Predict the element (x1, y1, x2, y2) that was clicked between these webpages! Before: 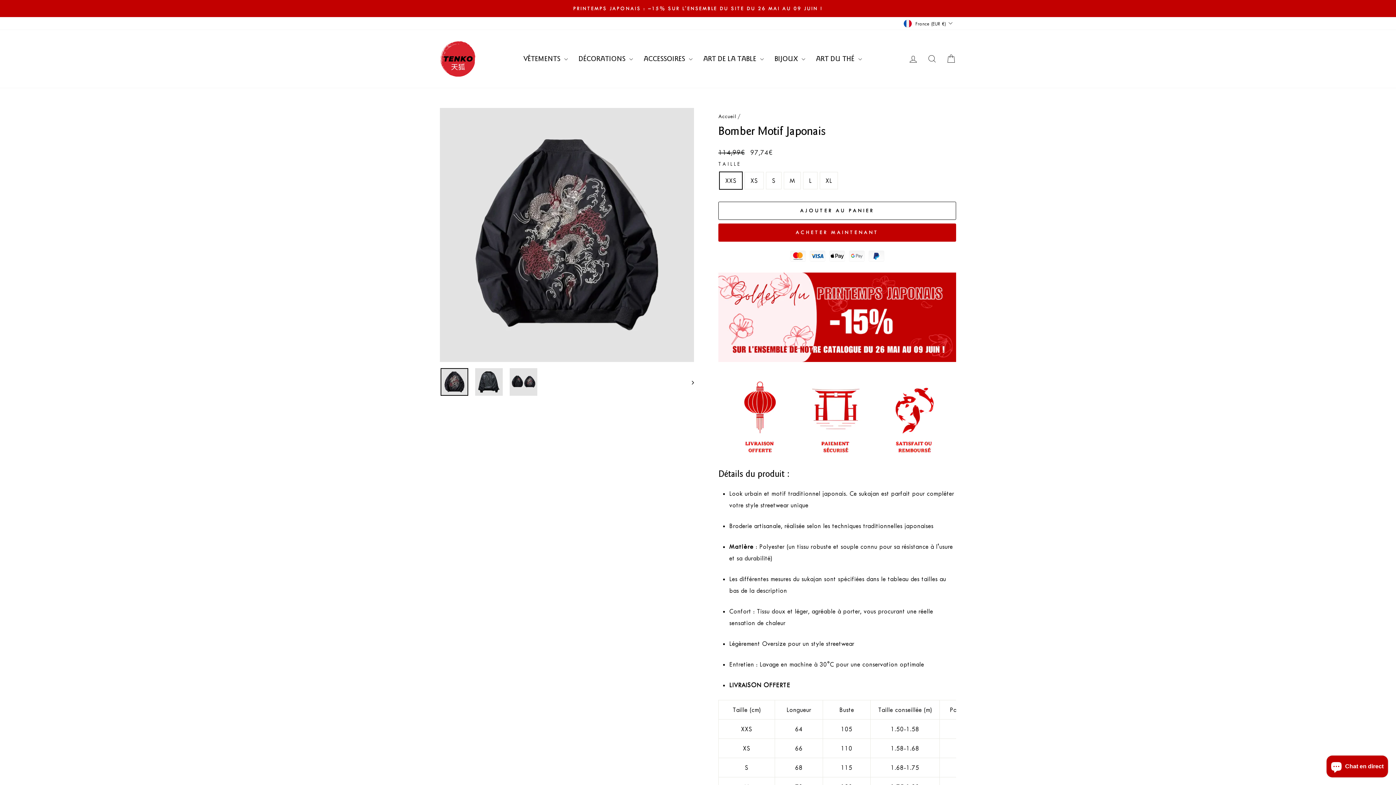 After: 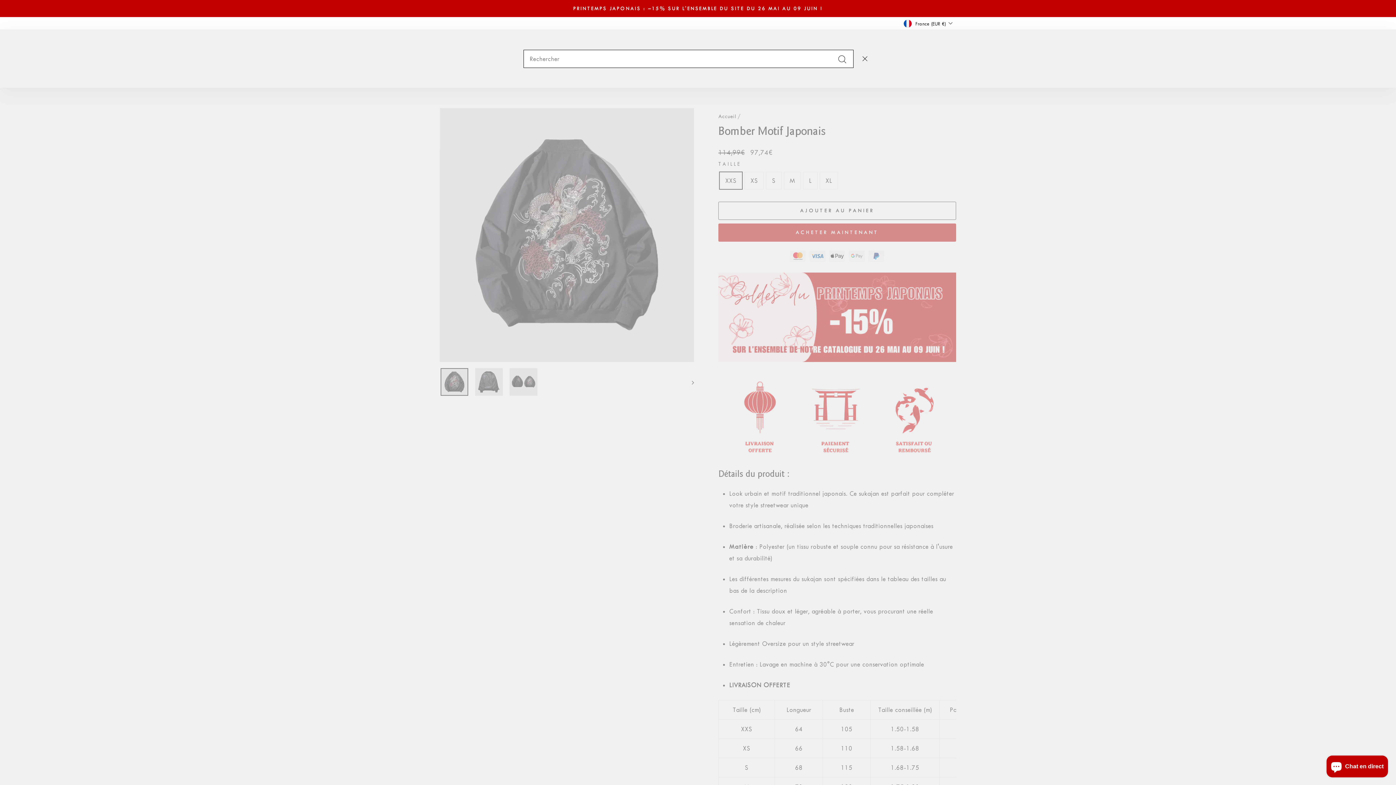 Action: bbox: (922, 50, 941, 66) label: RECHERCHER